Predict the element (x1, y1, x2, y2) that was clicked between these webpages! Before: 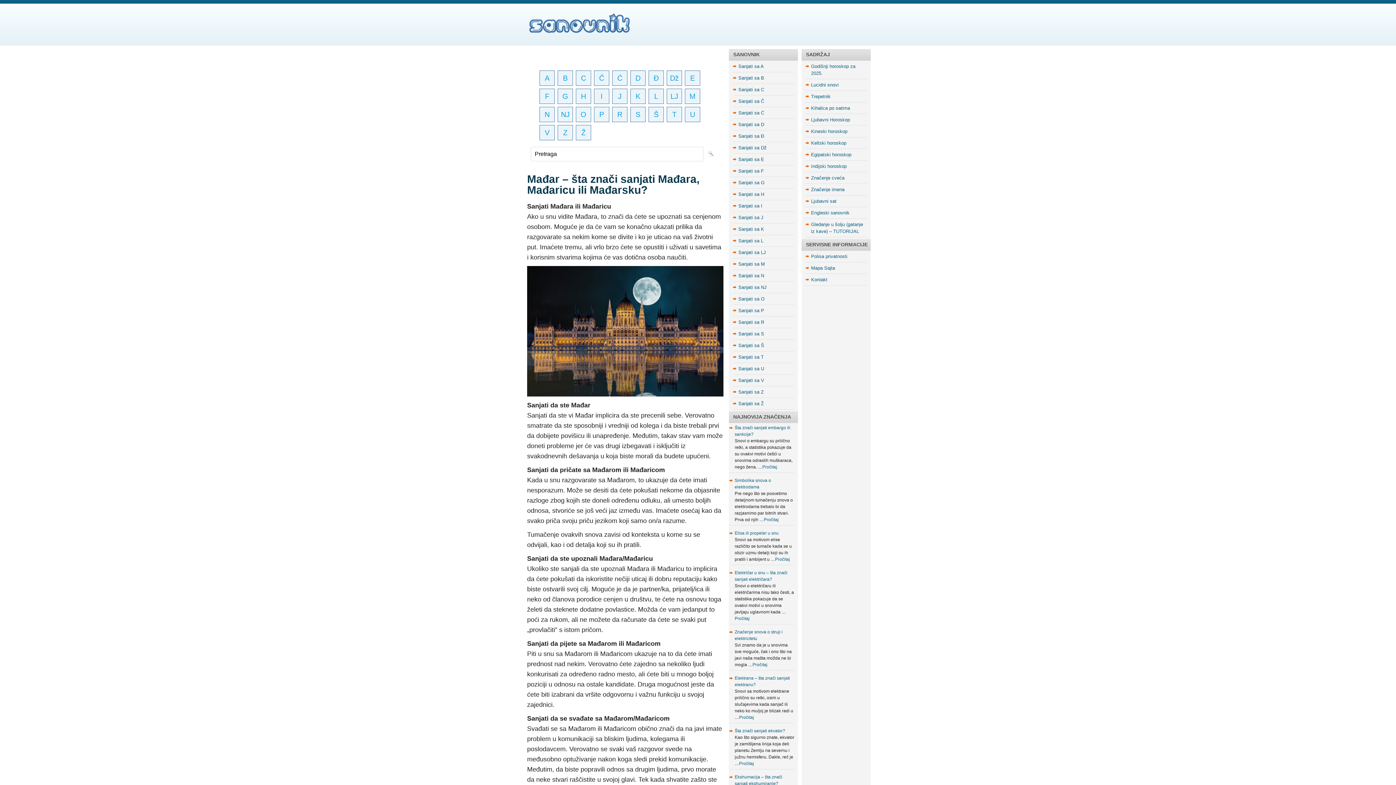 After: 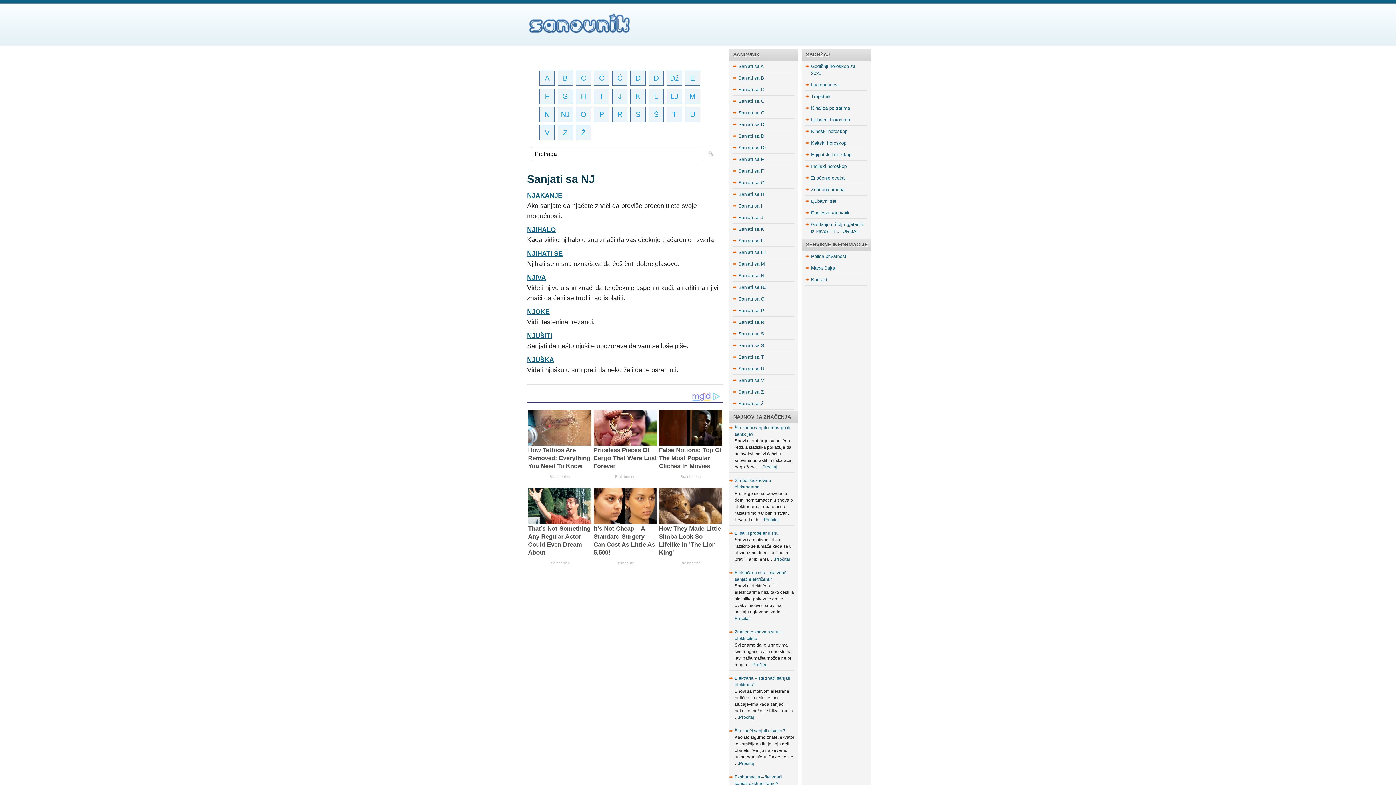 Action: label: Sanjati sa NJ bbox: (738, 284, 766, 290)